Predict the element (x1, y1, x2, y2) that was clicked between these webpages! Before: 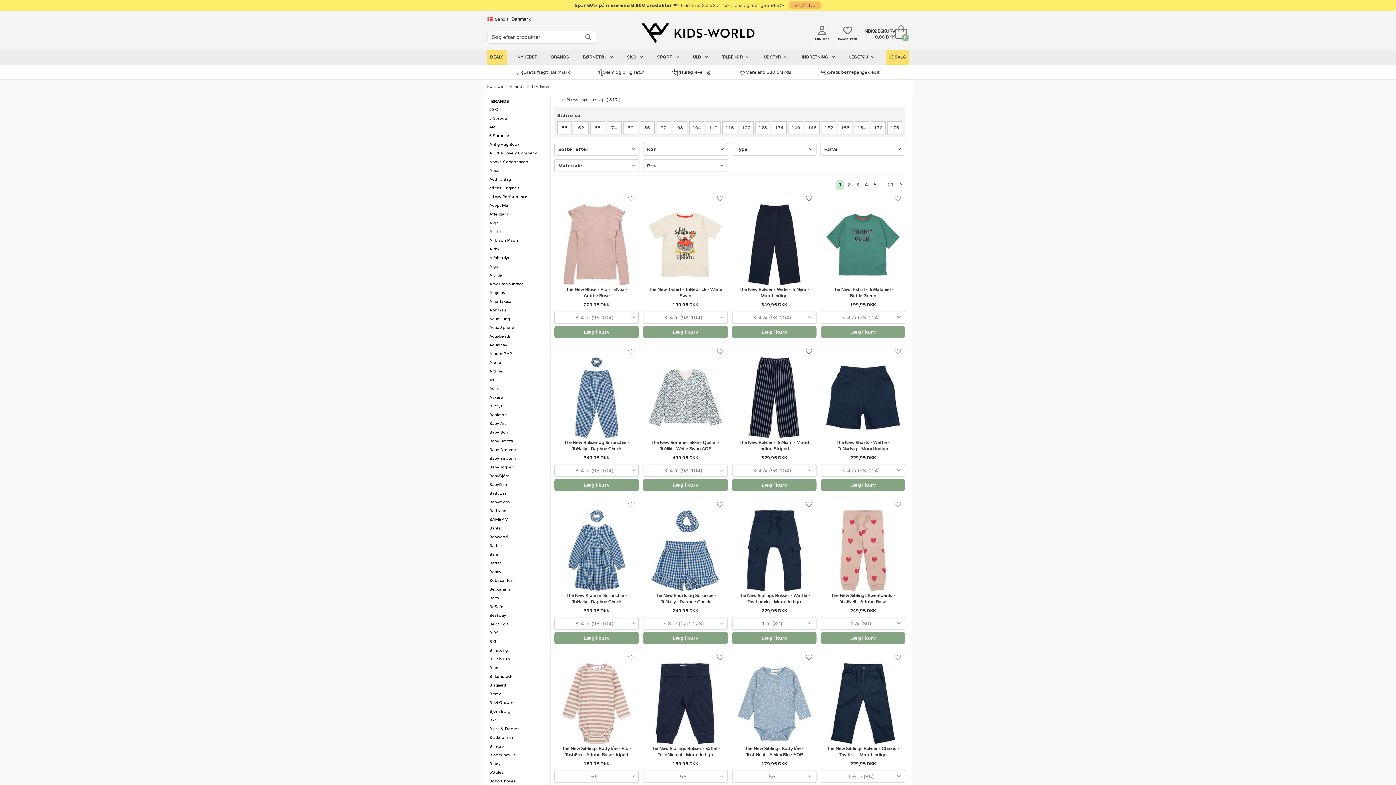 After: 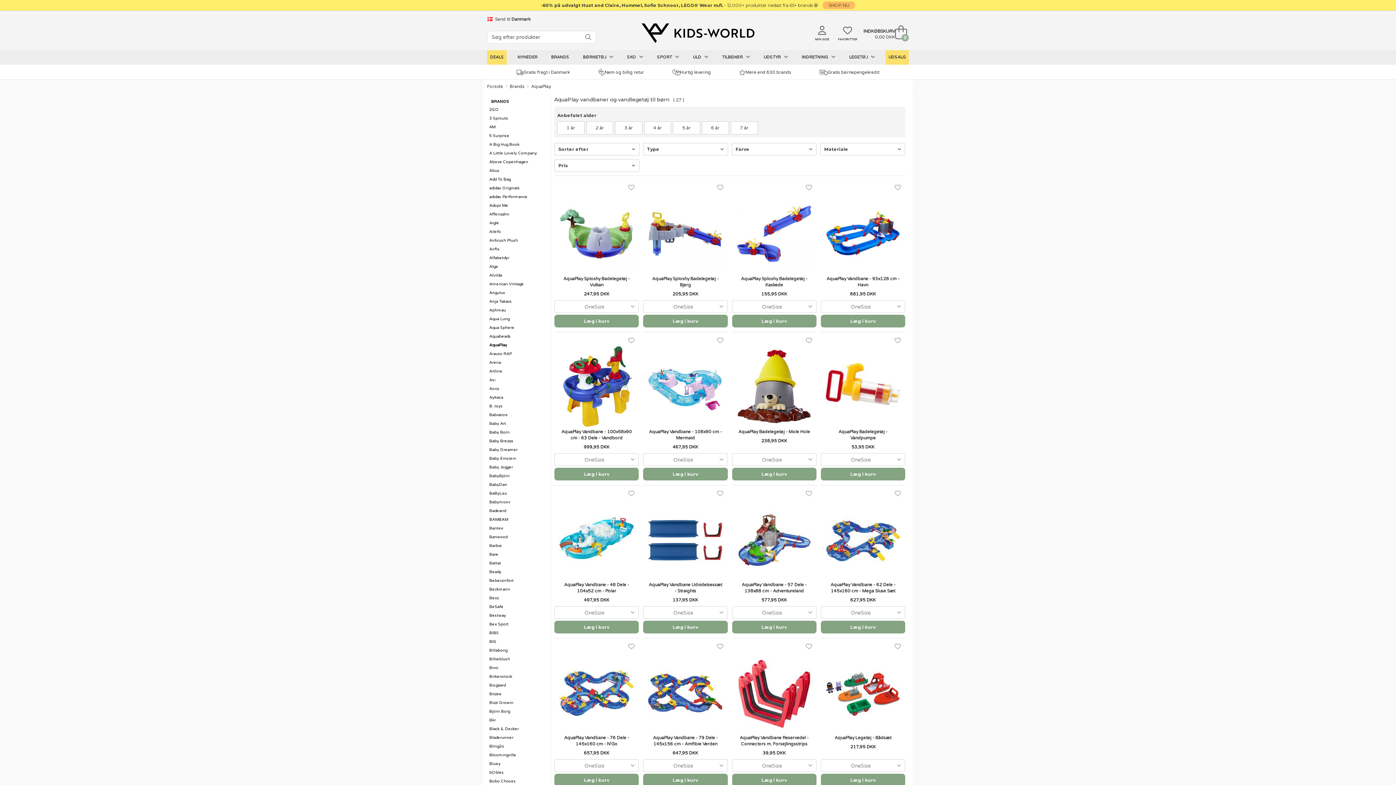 Action: label: AquaPlay bbox: (487, 341, 550, 349)